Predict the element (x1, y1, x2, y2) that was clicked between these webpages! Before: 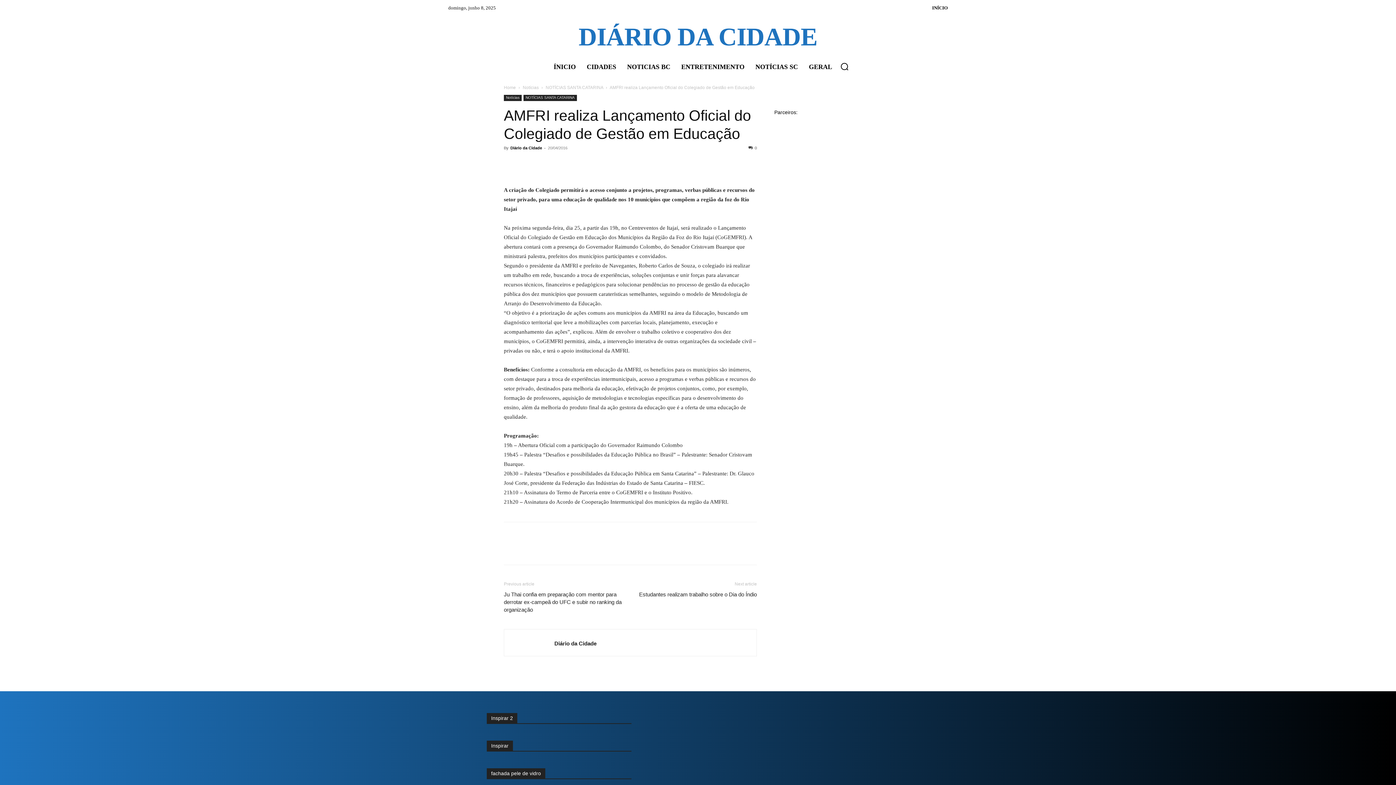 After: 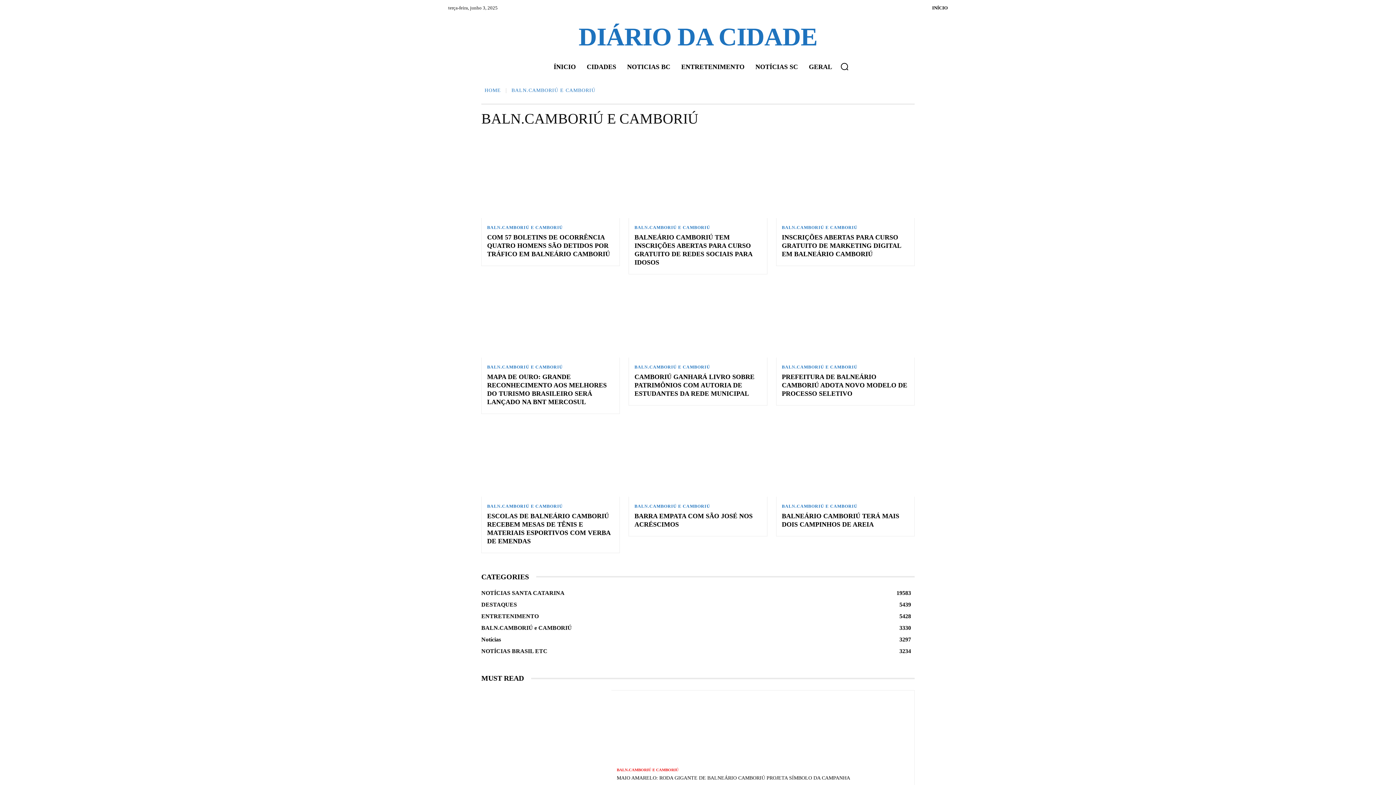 Action: label: NOTICIAS BC bbox: (623, 58, 674, 75)